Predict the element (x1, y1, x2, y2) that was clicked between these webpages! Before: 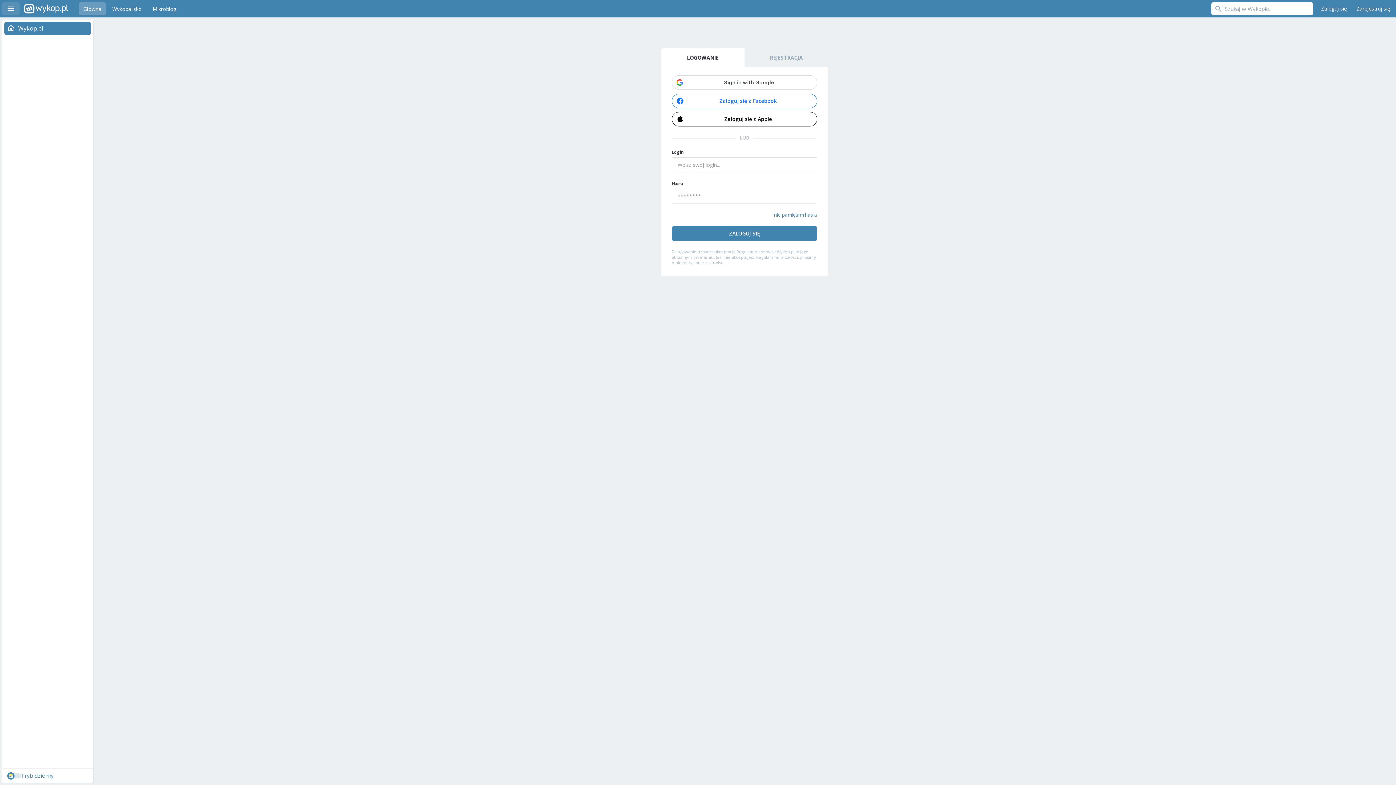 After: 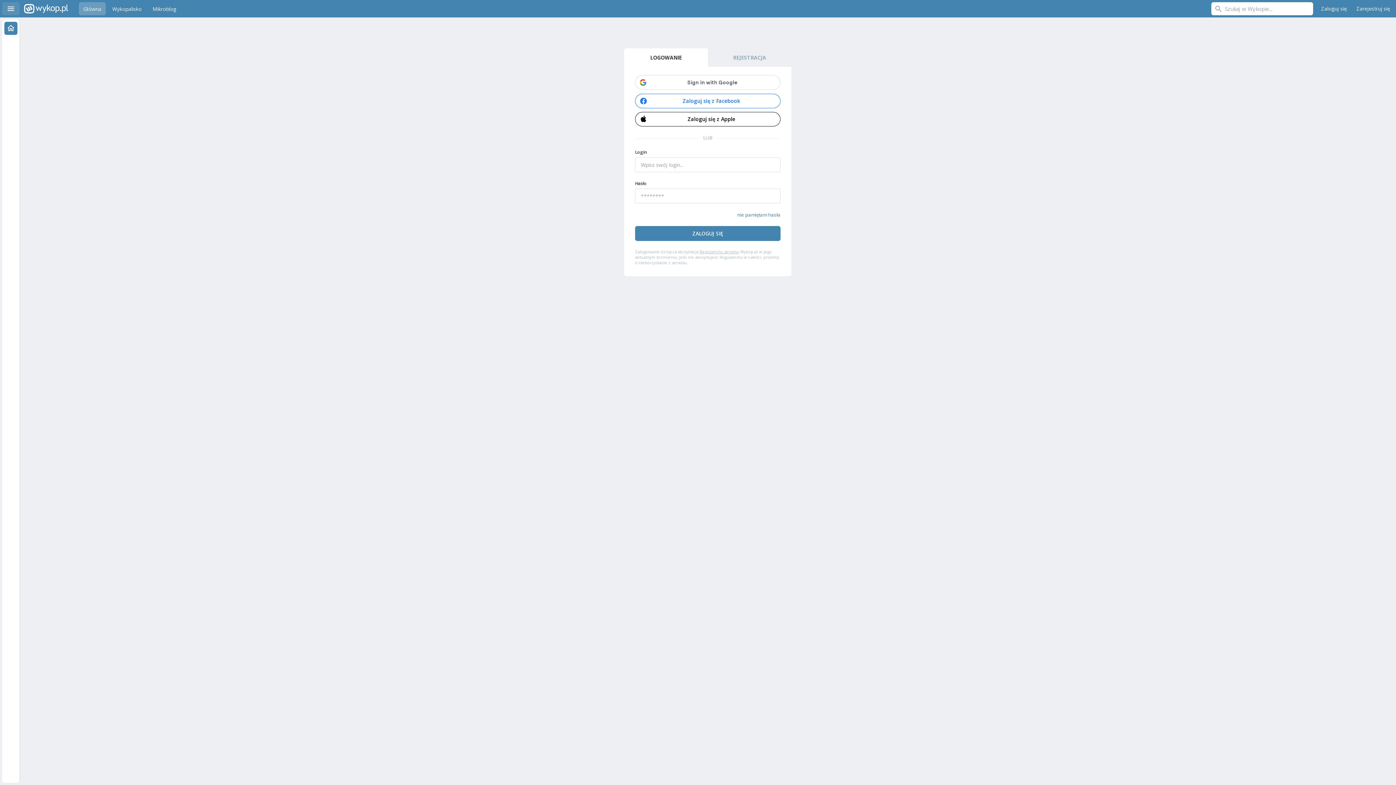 Action: label: Menu bbox: (2, 2, 19, 15)